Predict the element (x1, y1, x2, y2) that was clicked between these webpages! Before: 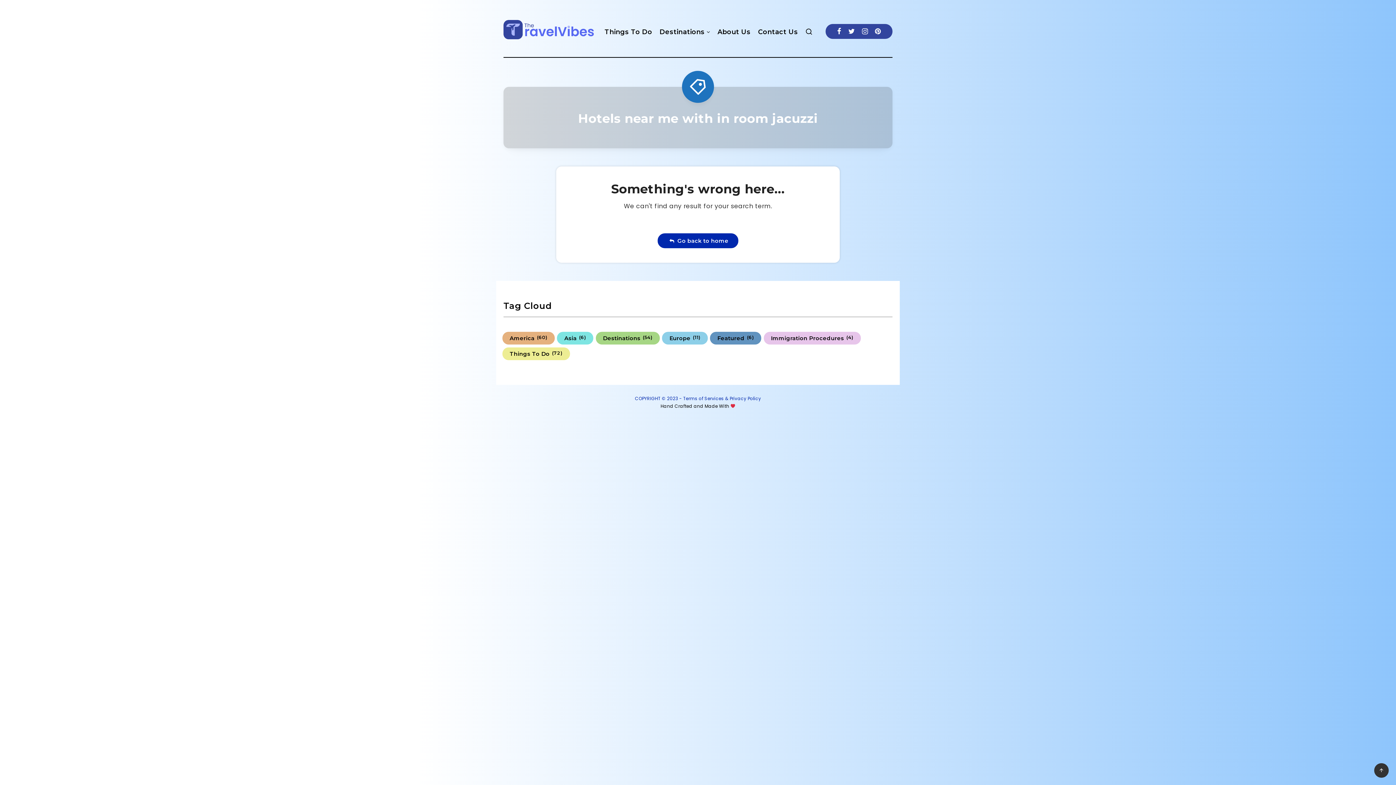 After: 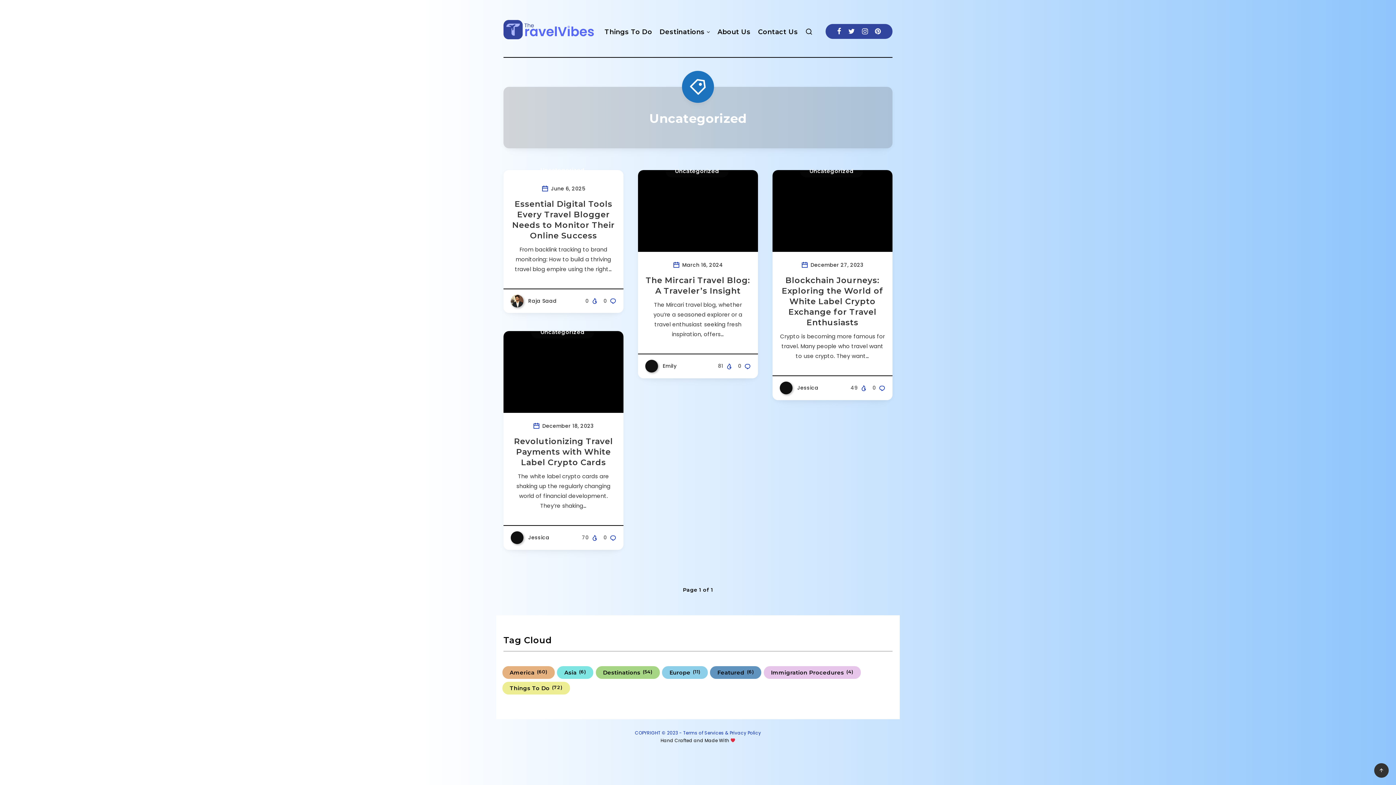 Action: bbox: (572, 347, 640, 360) label: Uncategorized (4 items)